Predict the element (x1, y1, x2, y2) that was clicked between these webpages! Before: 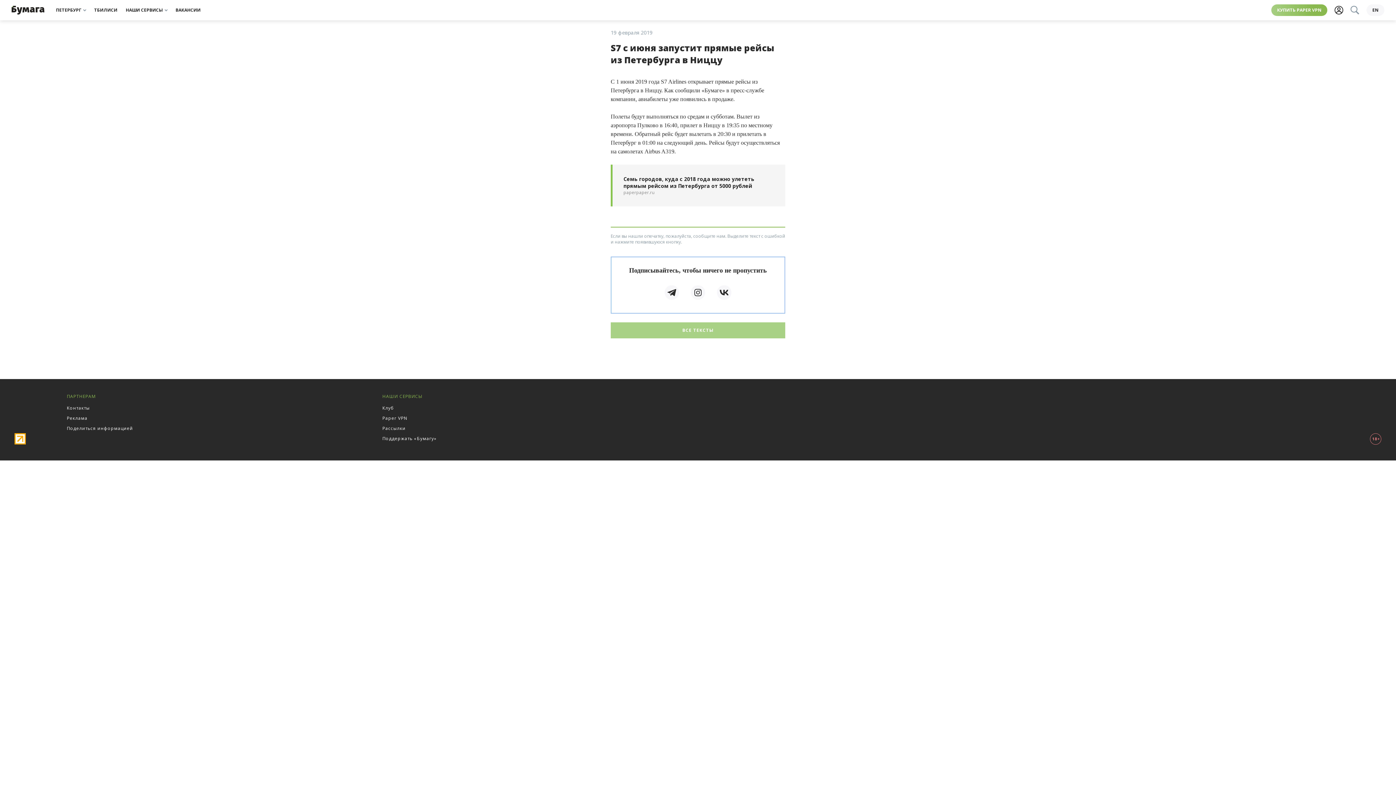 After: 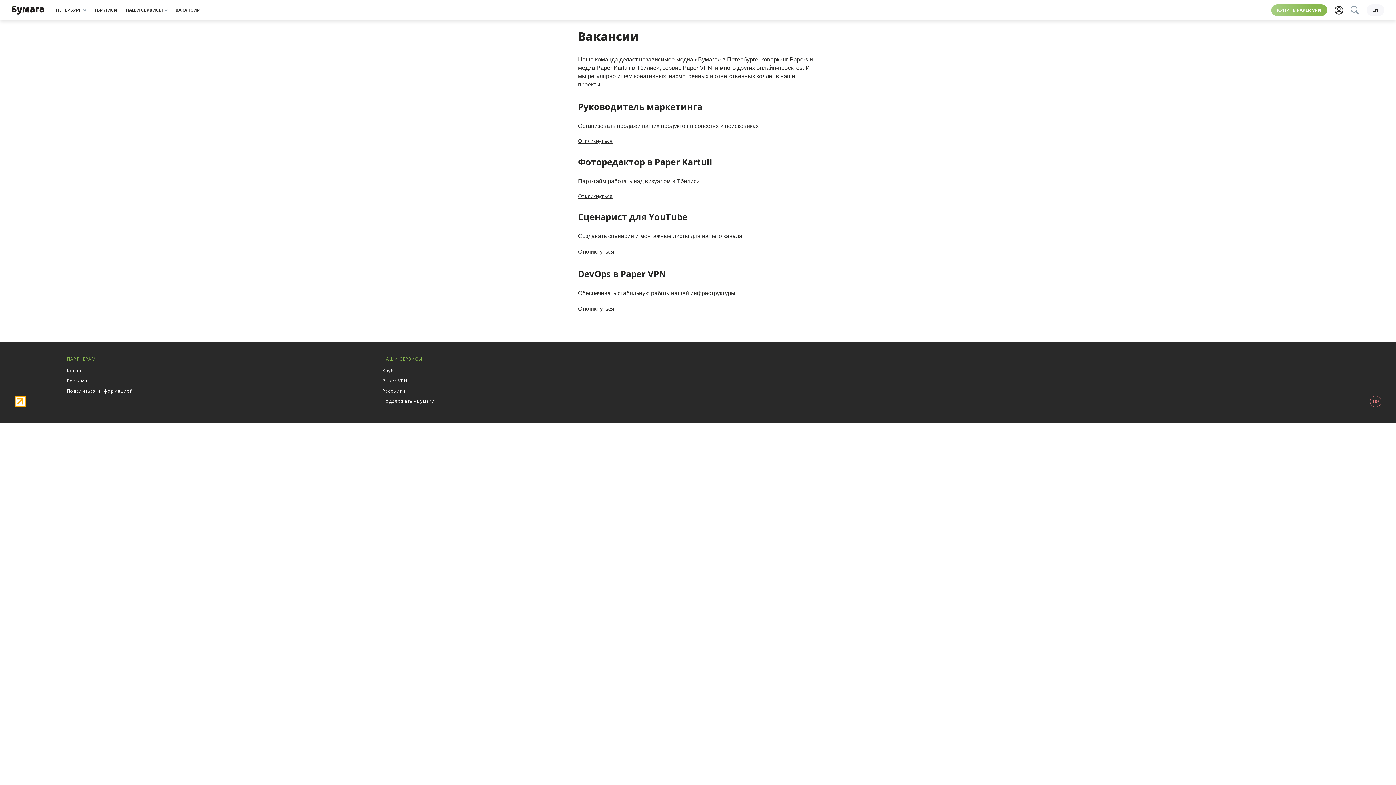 Action: bbox: (175, 7, 200, 13) label: ВАКАНСИИ